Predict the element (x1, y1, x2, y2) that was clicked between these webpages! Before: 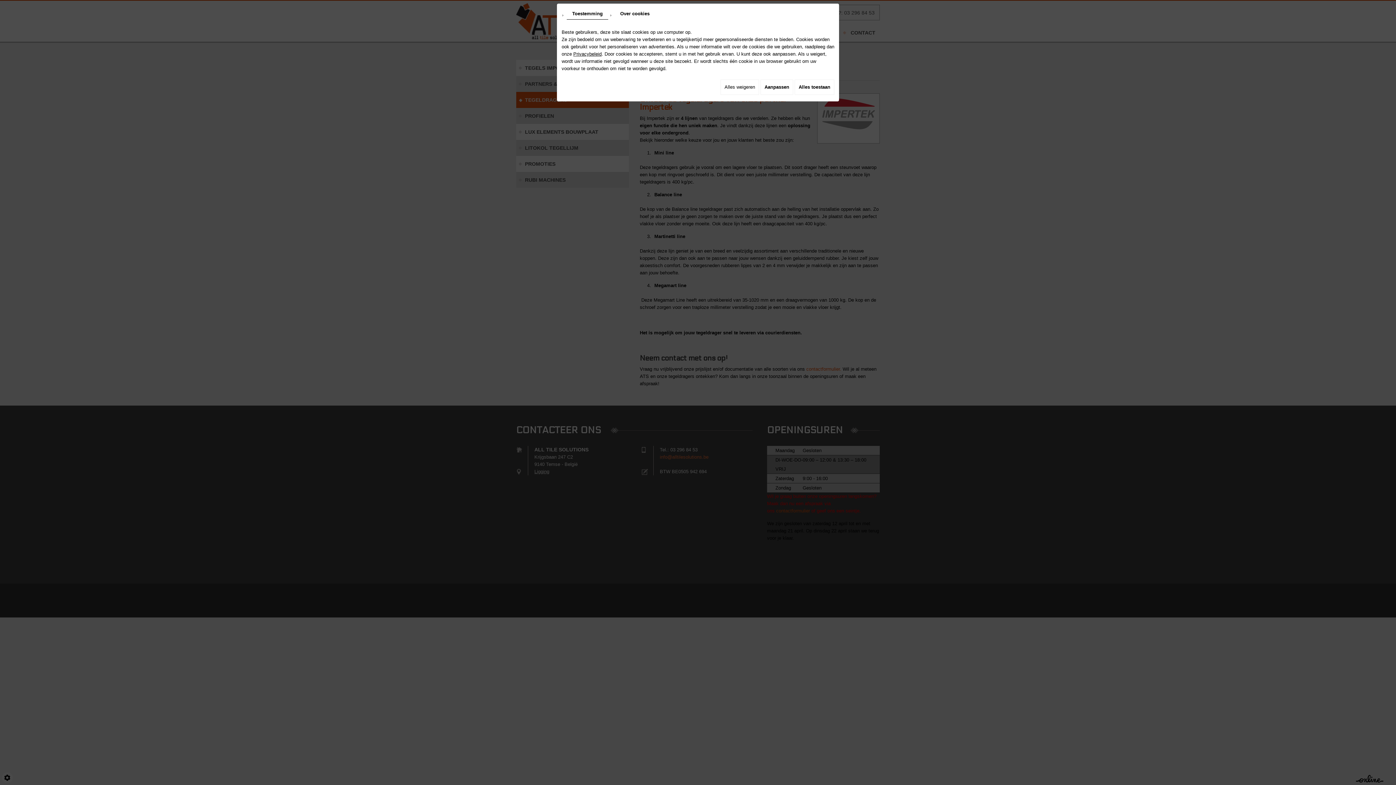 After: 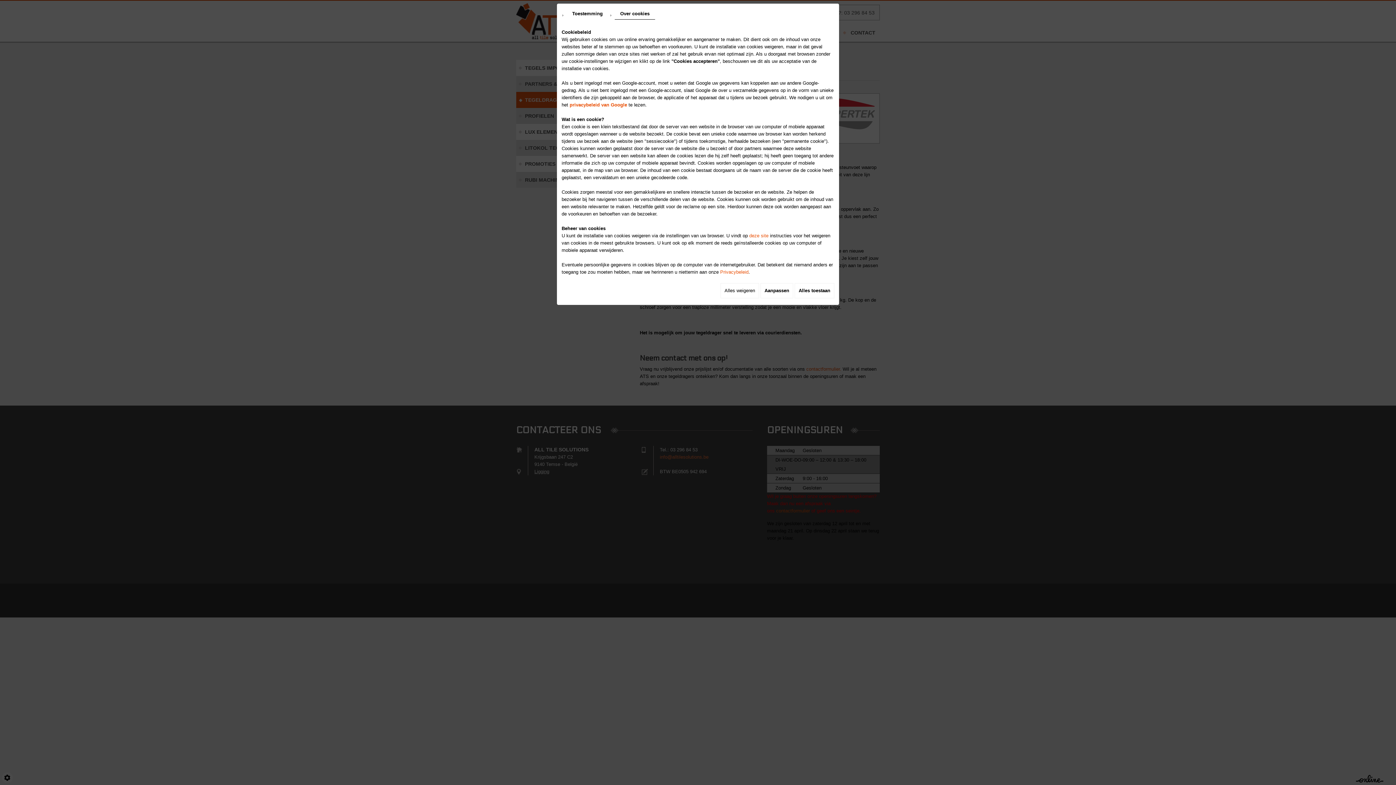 Action: label: Over cookies bbox: (614, 8, 655, 19)